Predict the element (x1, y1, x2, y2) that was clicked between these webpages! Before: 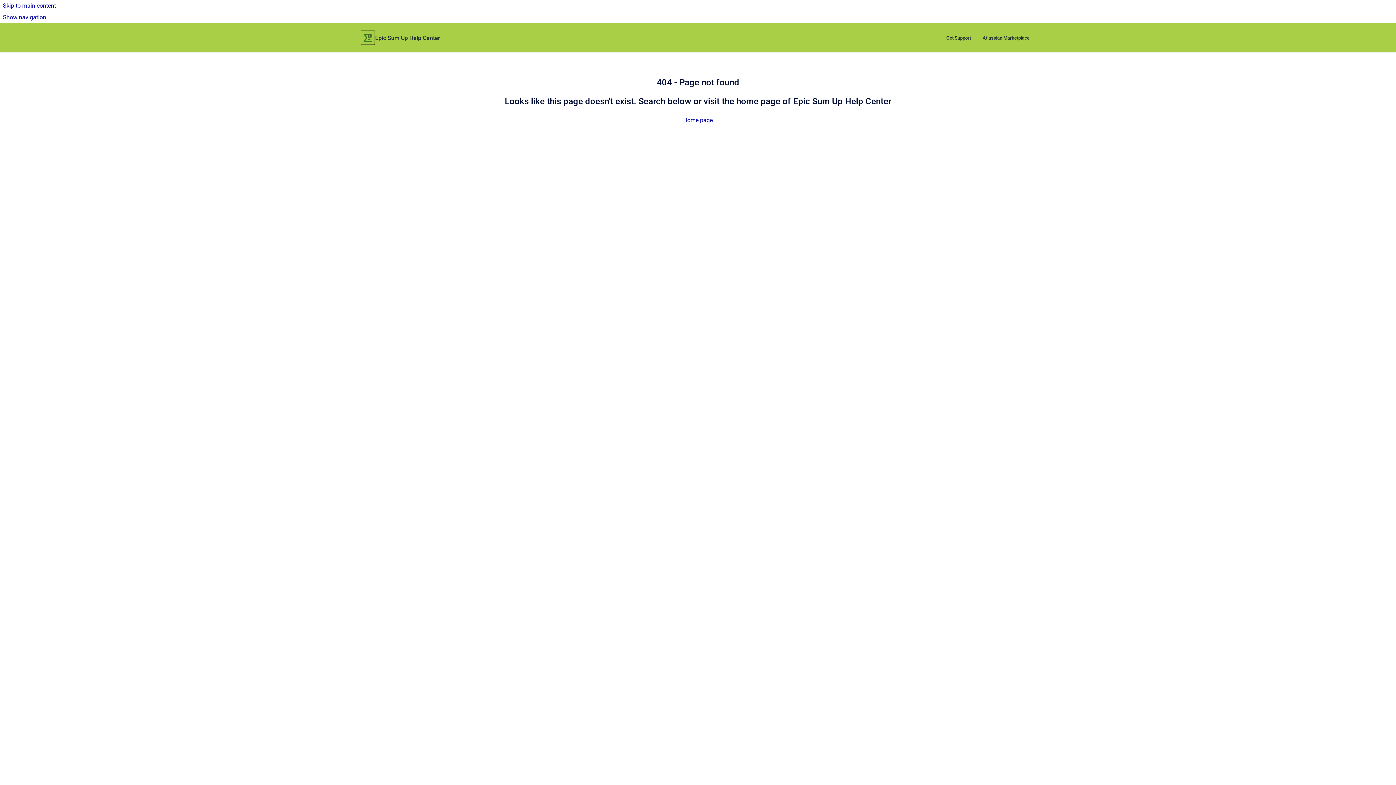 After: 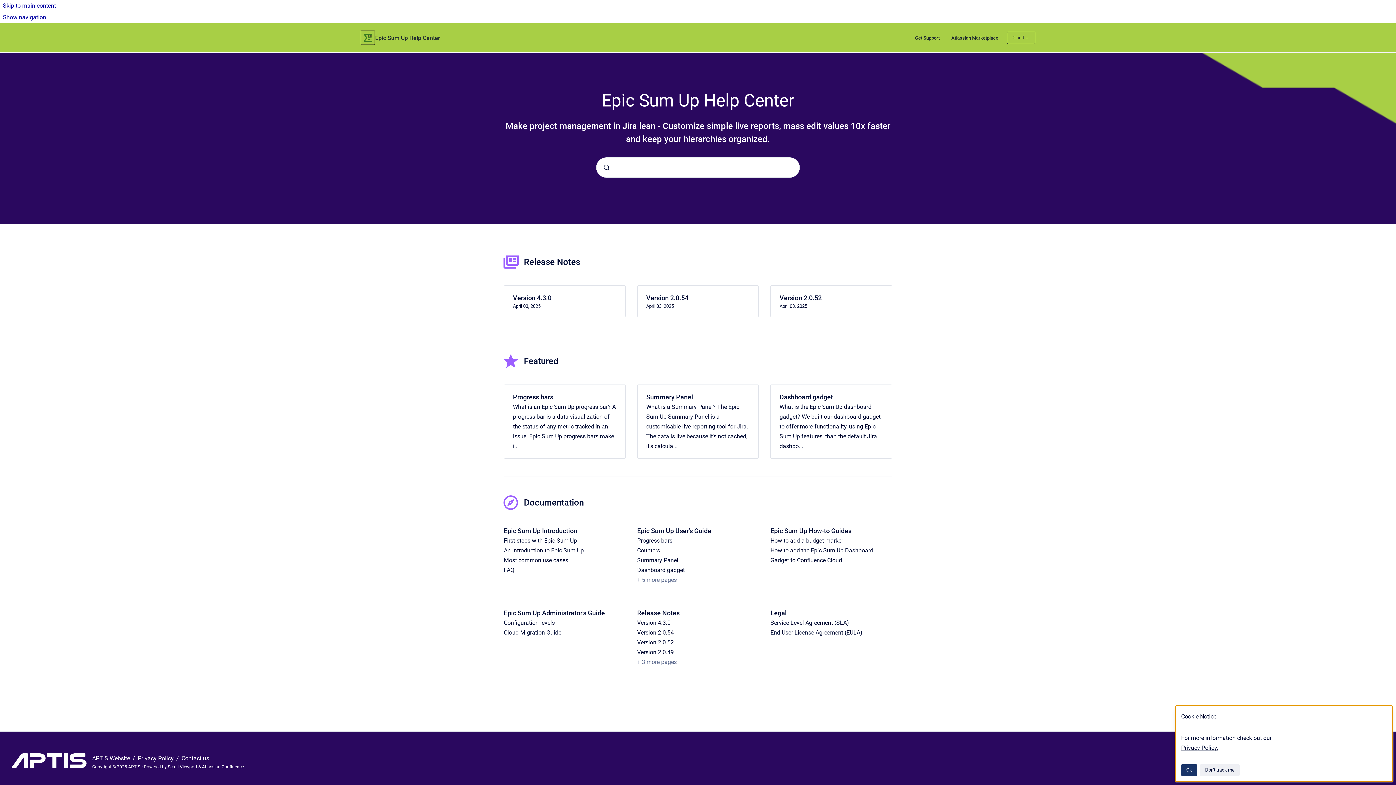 Action: label: Epic Sum Up Help Center bbox: (375, 28, 440, 47)